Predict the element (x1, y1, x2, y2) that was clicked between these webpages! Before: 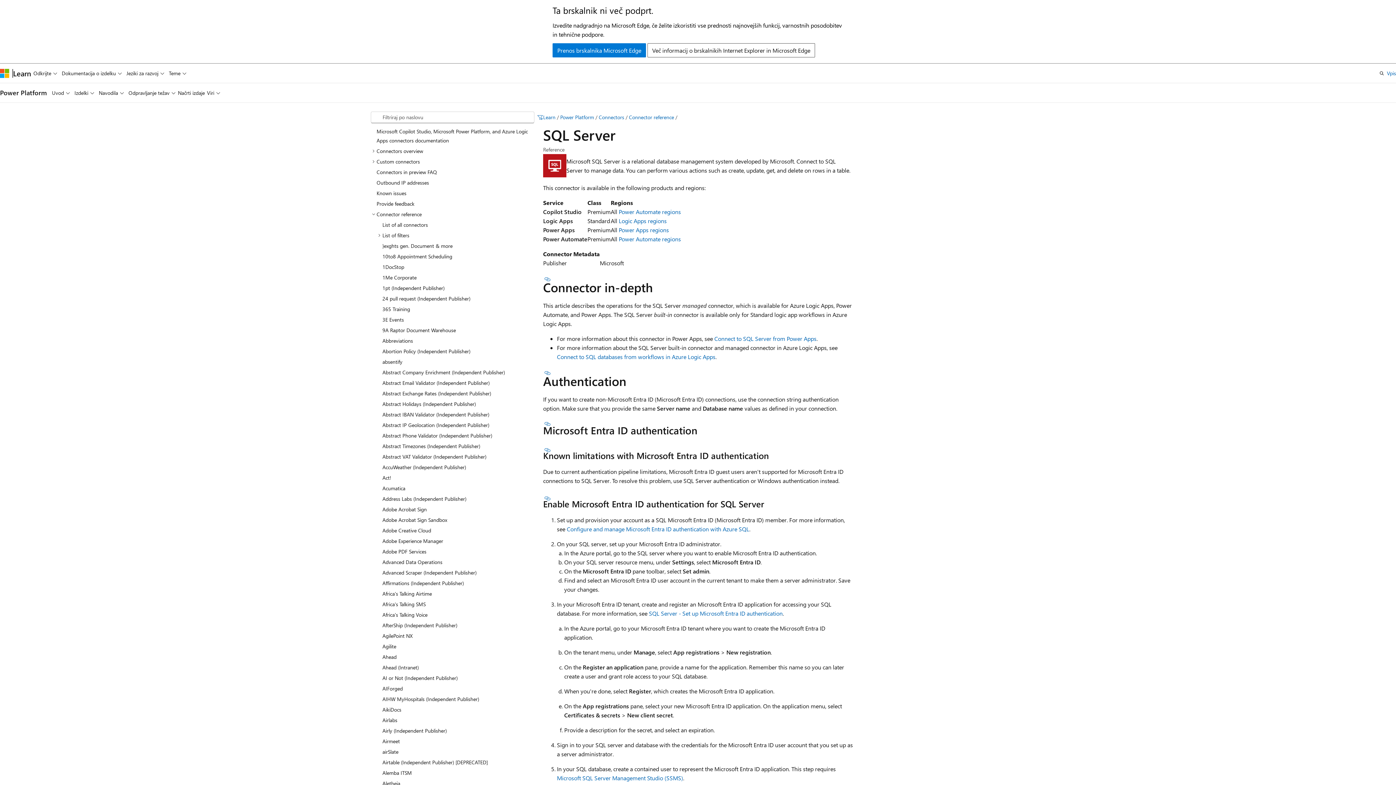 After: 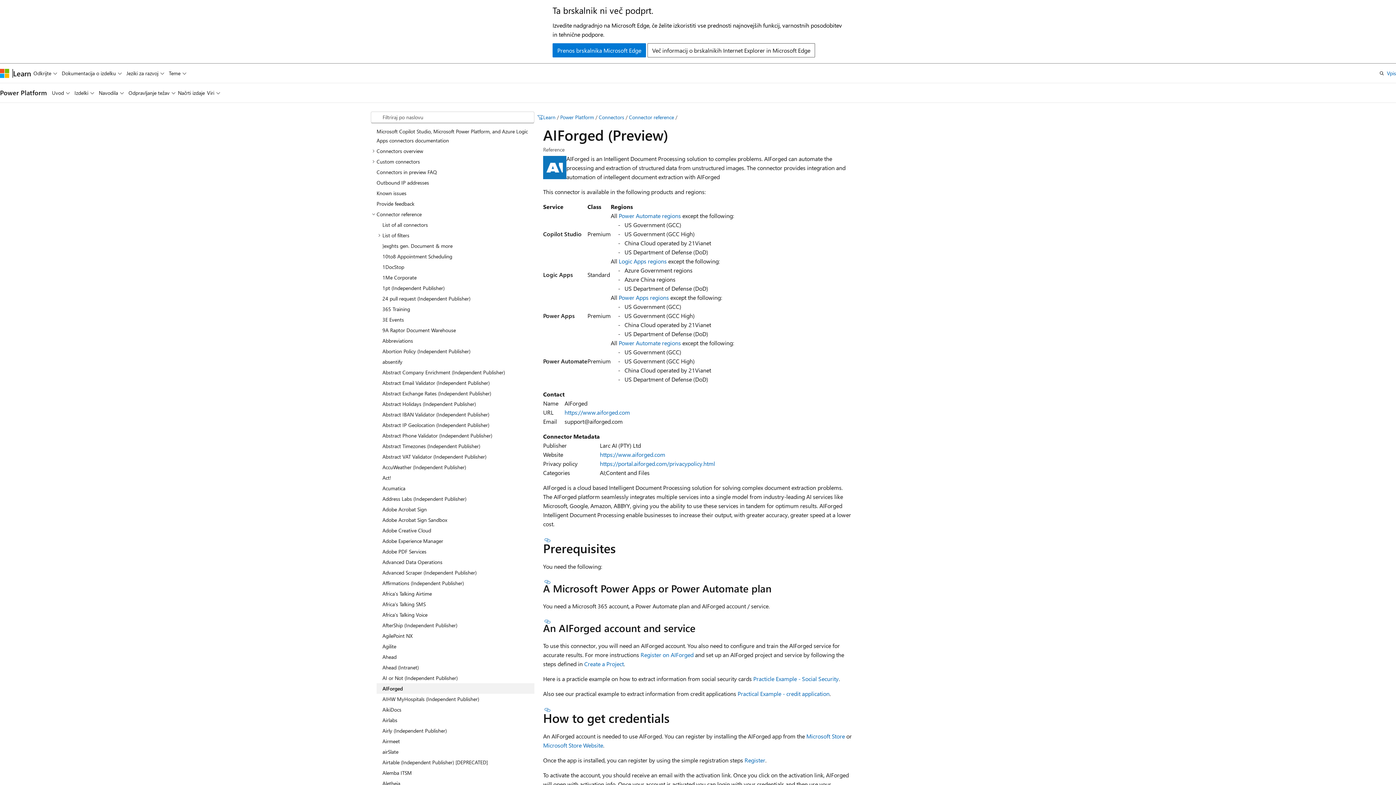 Action: bbox: (376, 683, 534, 694) label: AIForged